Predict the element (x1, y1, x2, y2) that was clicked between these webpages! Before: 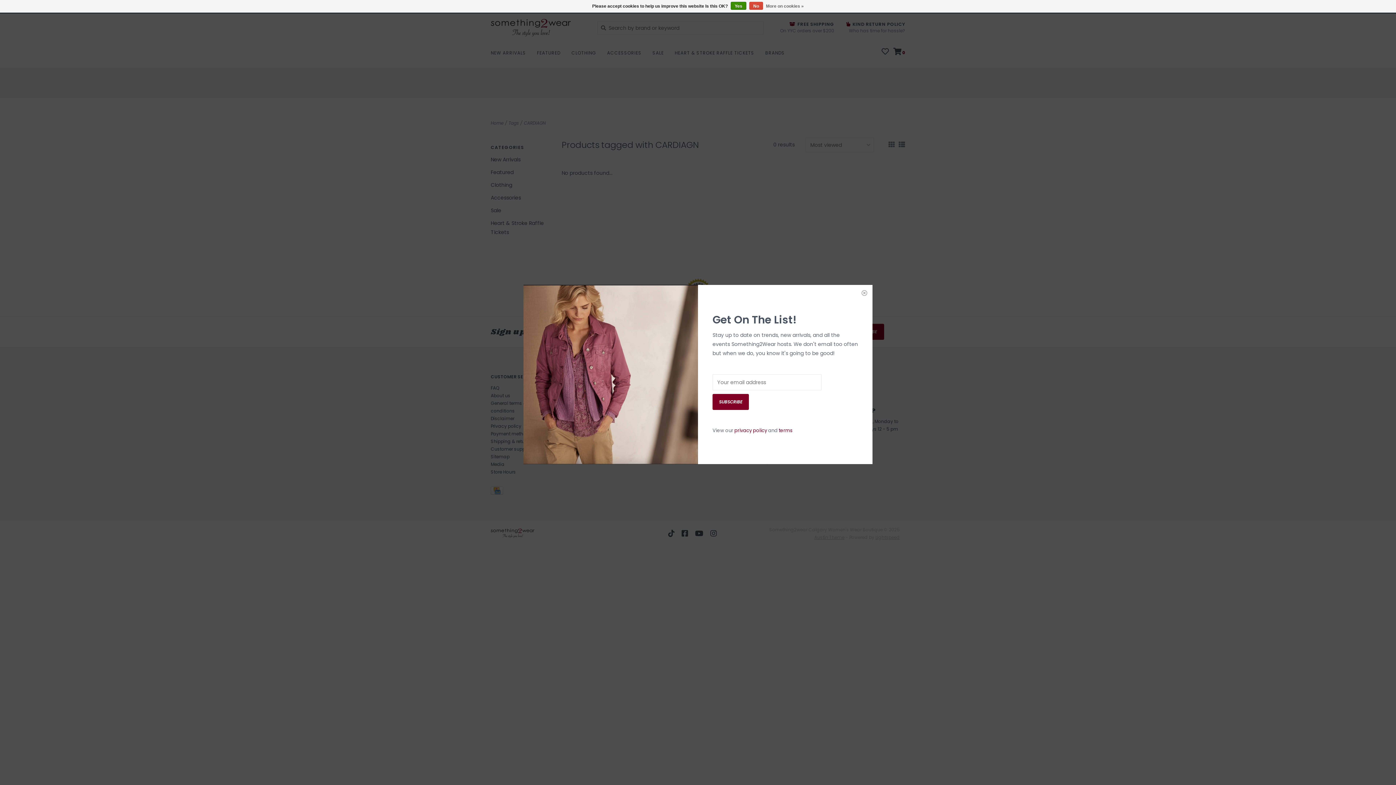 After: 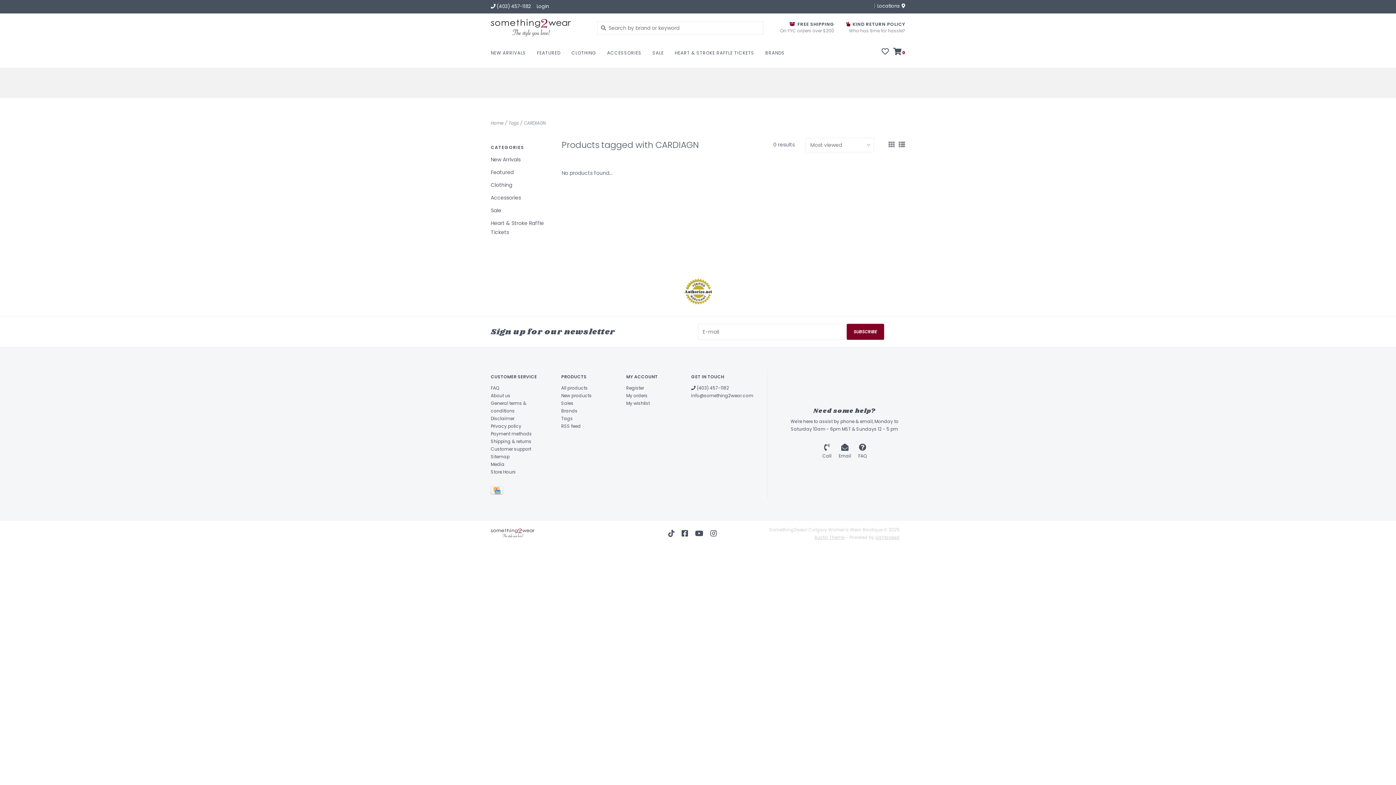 Action: bbox: (730, 1, 746, 9) label: Yes